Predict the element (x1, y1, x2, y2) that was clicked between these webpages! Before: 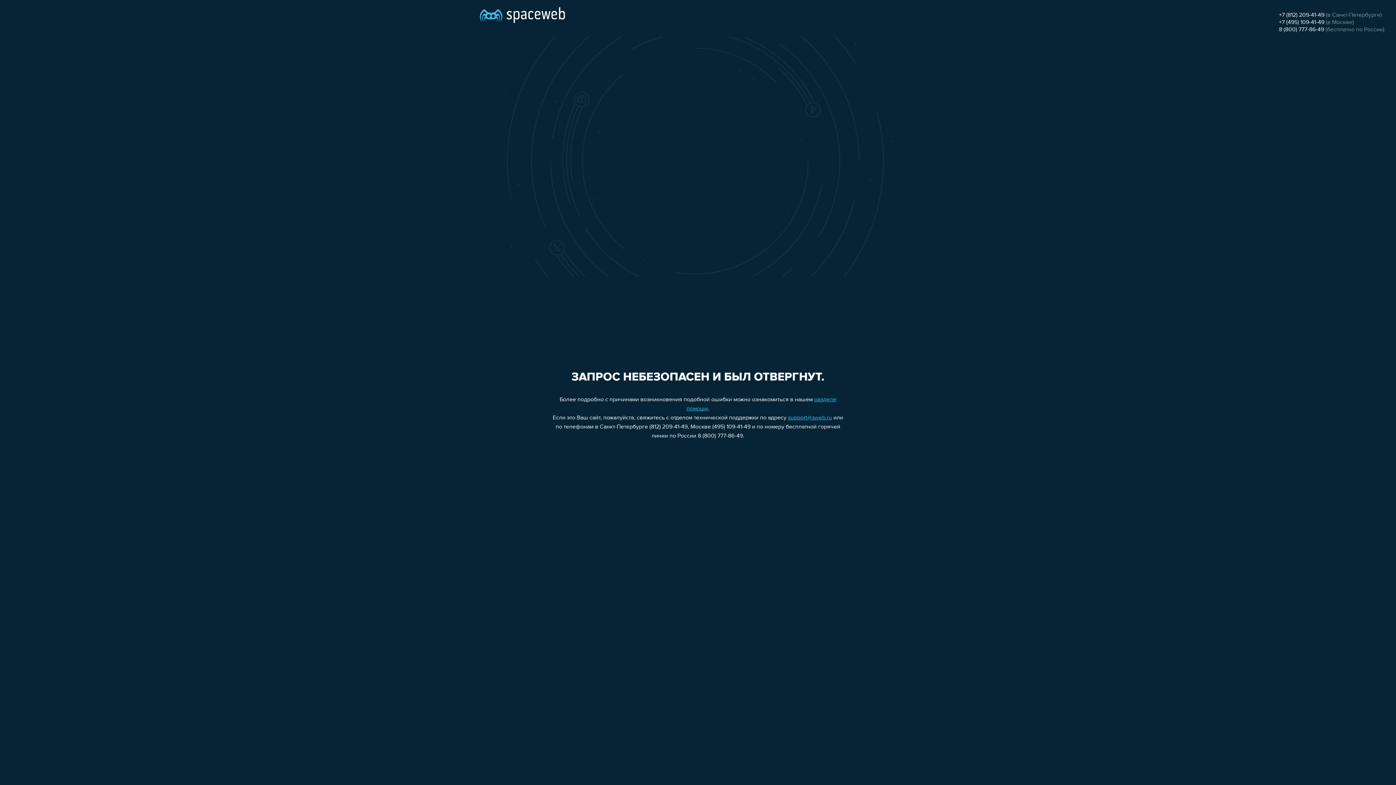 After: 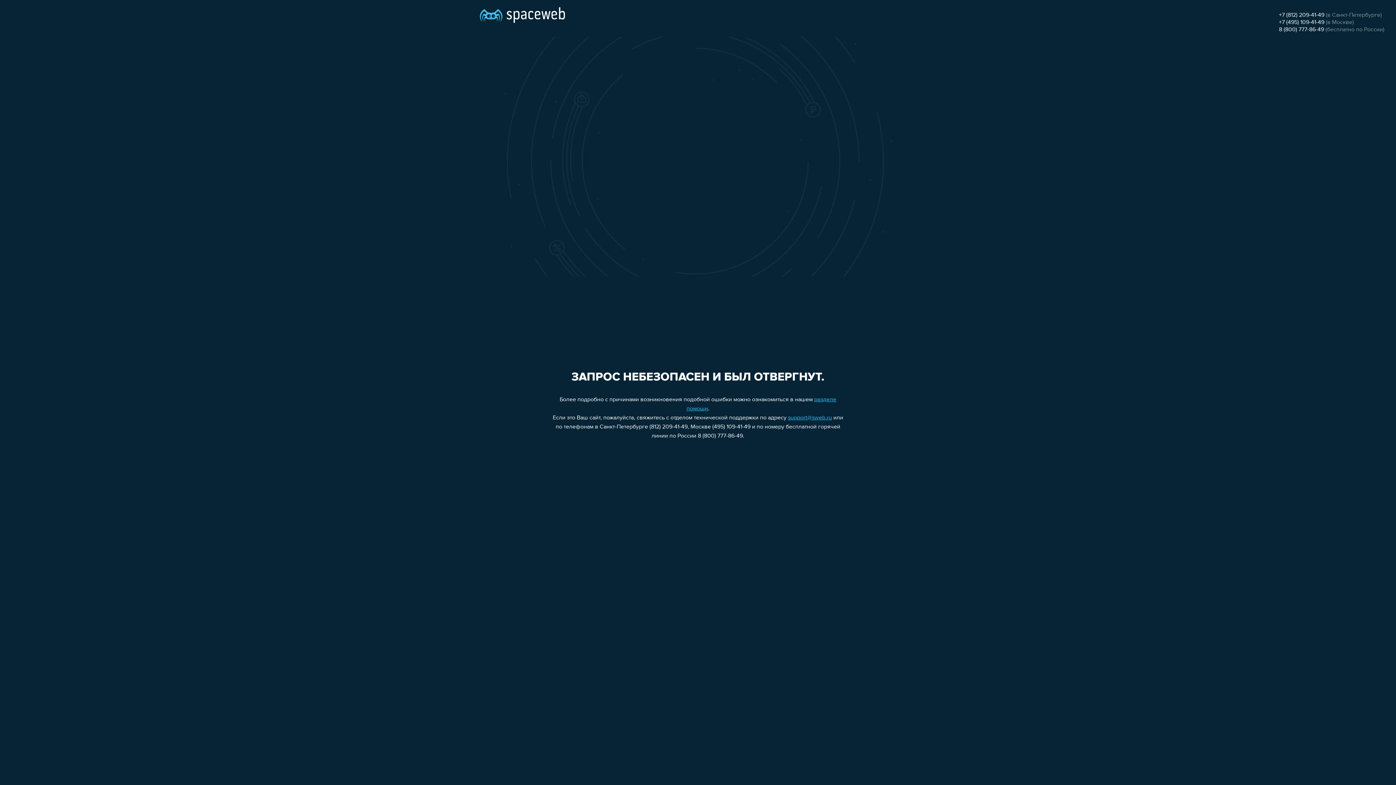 Action: label: support@sweb.ru bbox: (788, 415, 832, 421)